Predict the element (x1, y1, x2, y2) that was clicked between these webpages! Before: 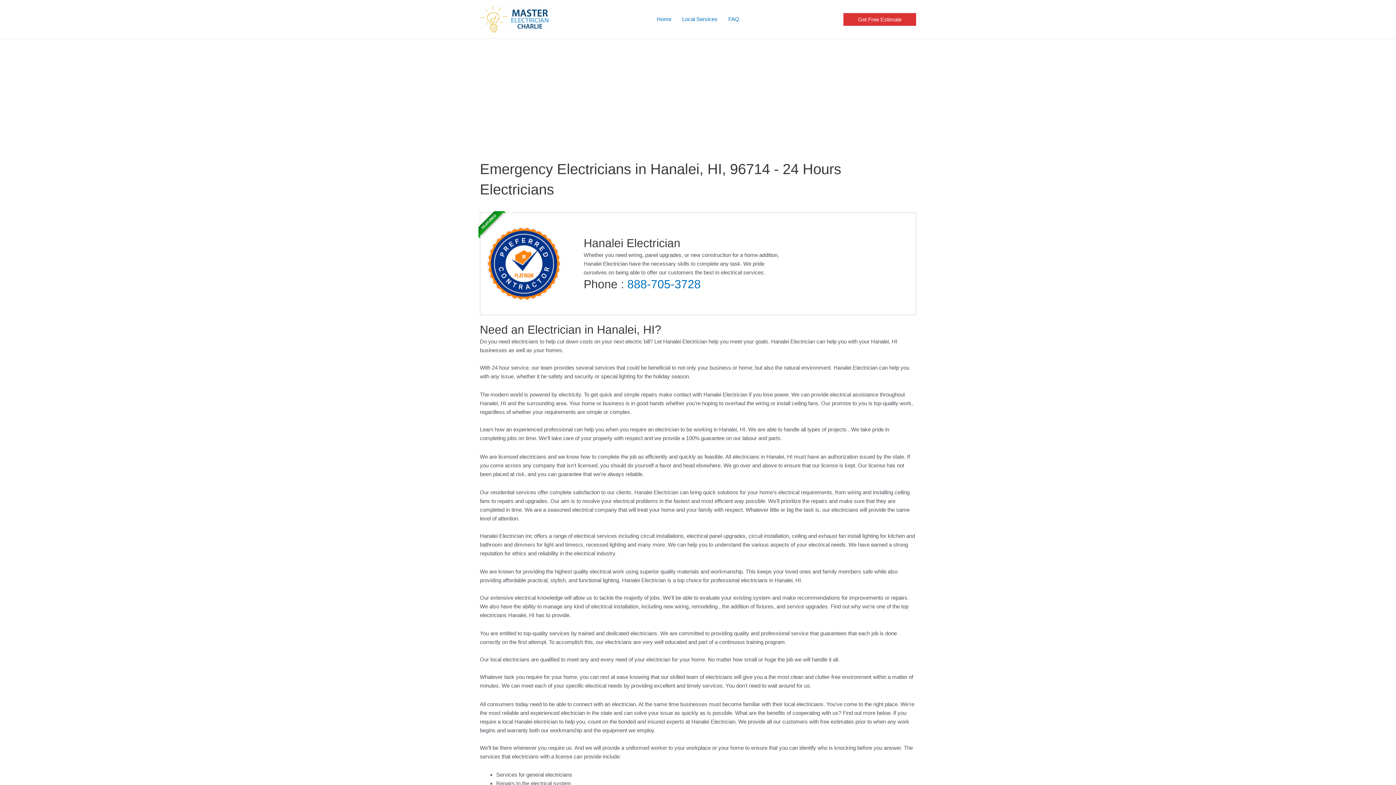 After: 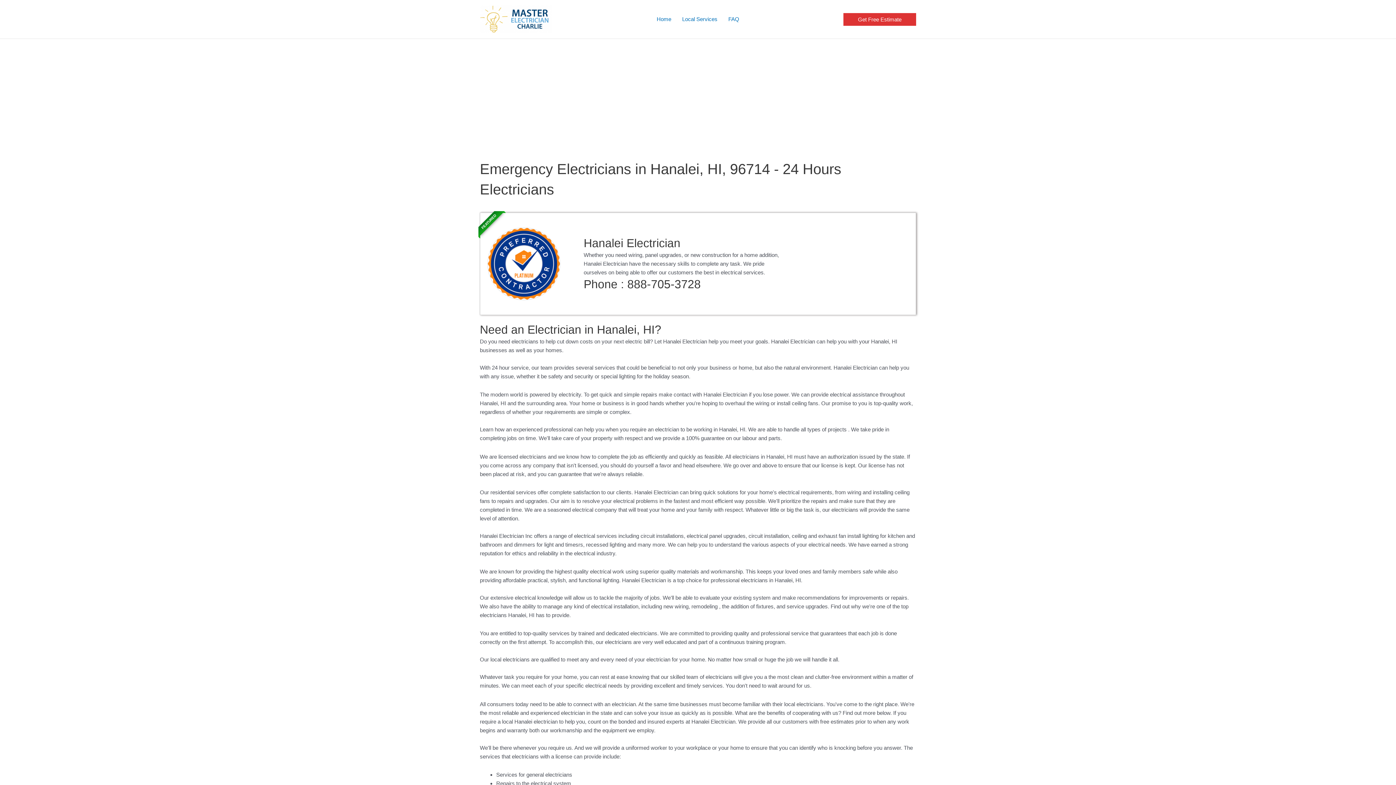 Action: bbox: (627, 277, 700, 290) label: 888-705-3728